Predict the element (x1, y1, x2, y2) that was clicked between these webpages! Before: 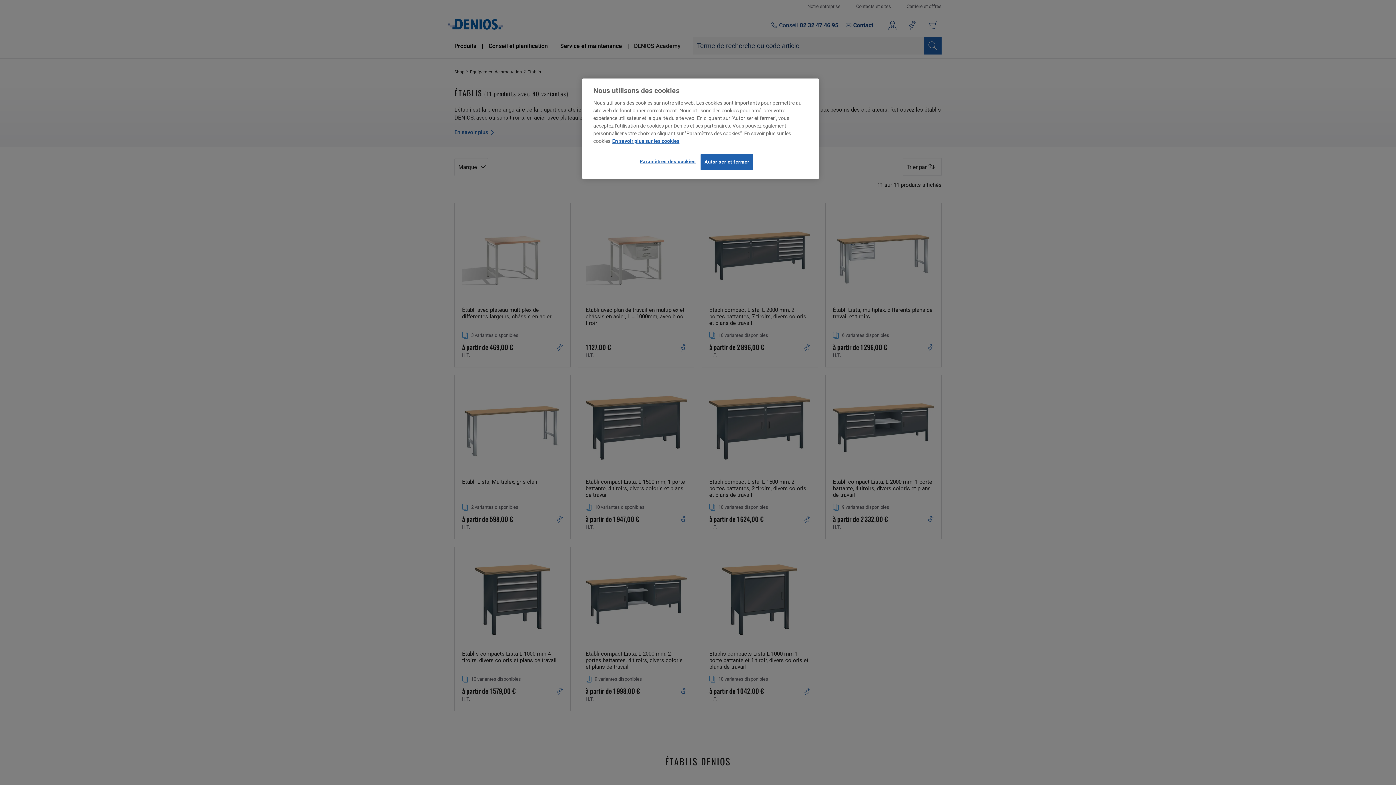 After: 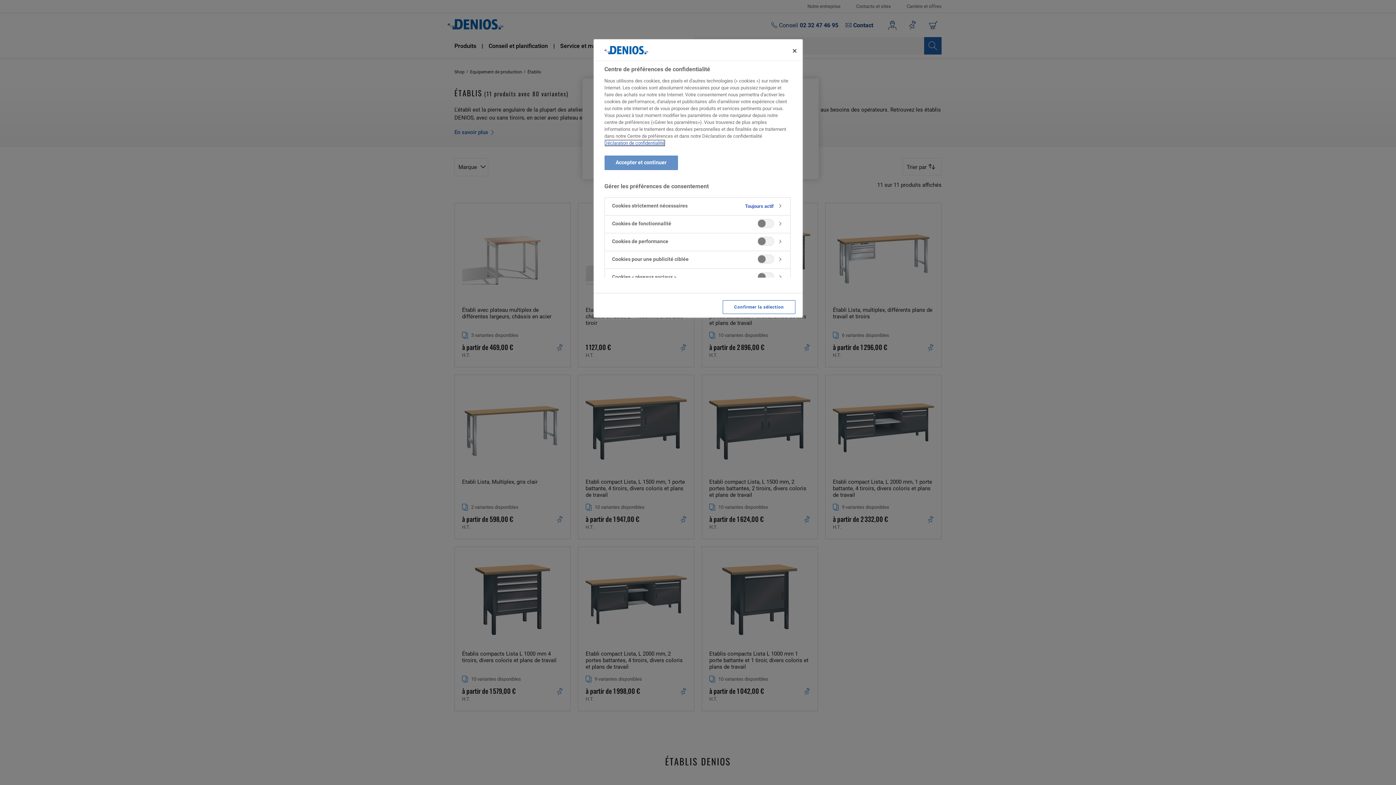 Action: bbox: (639, 154, 695, 169) label: Paramètres des cookies